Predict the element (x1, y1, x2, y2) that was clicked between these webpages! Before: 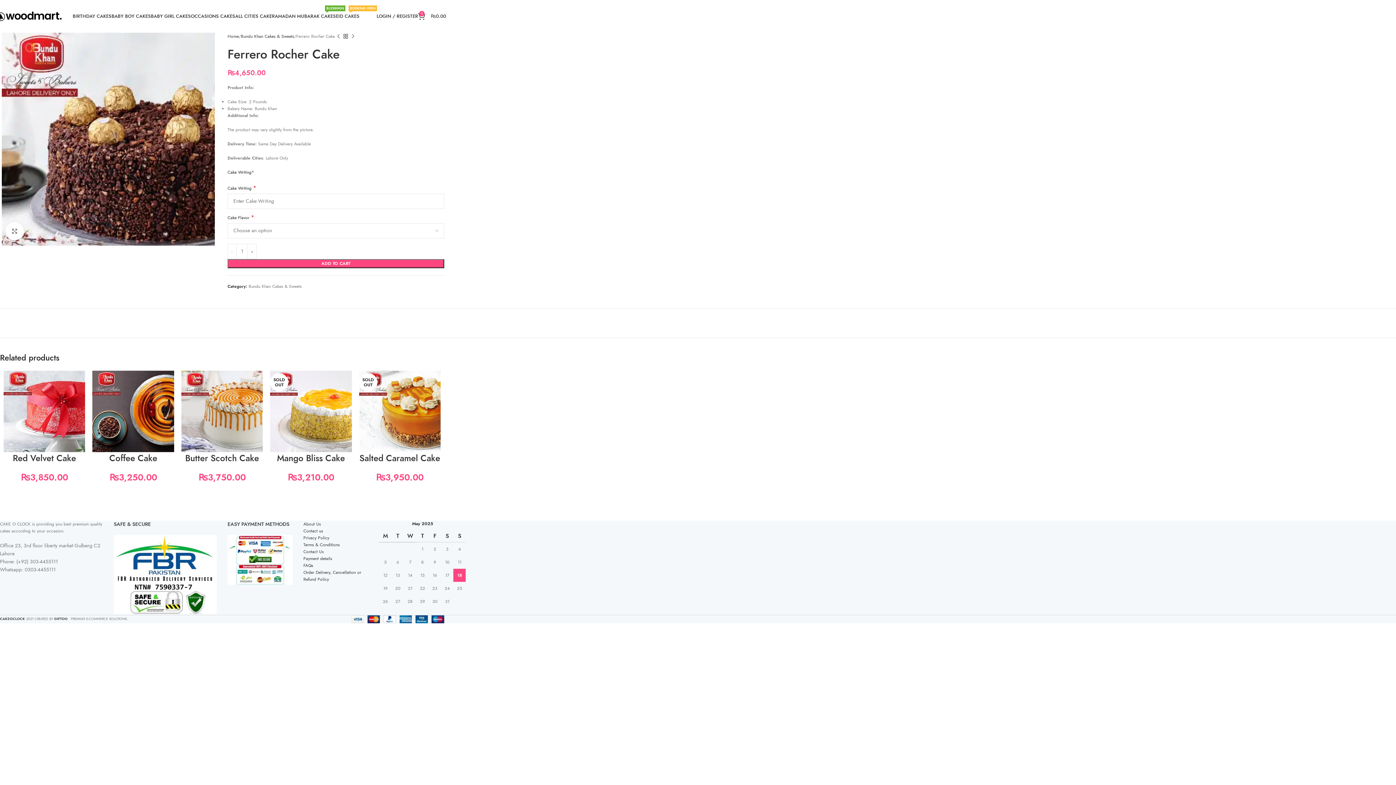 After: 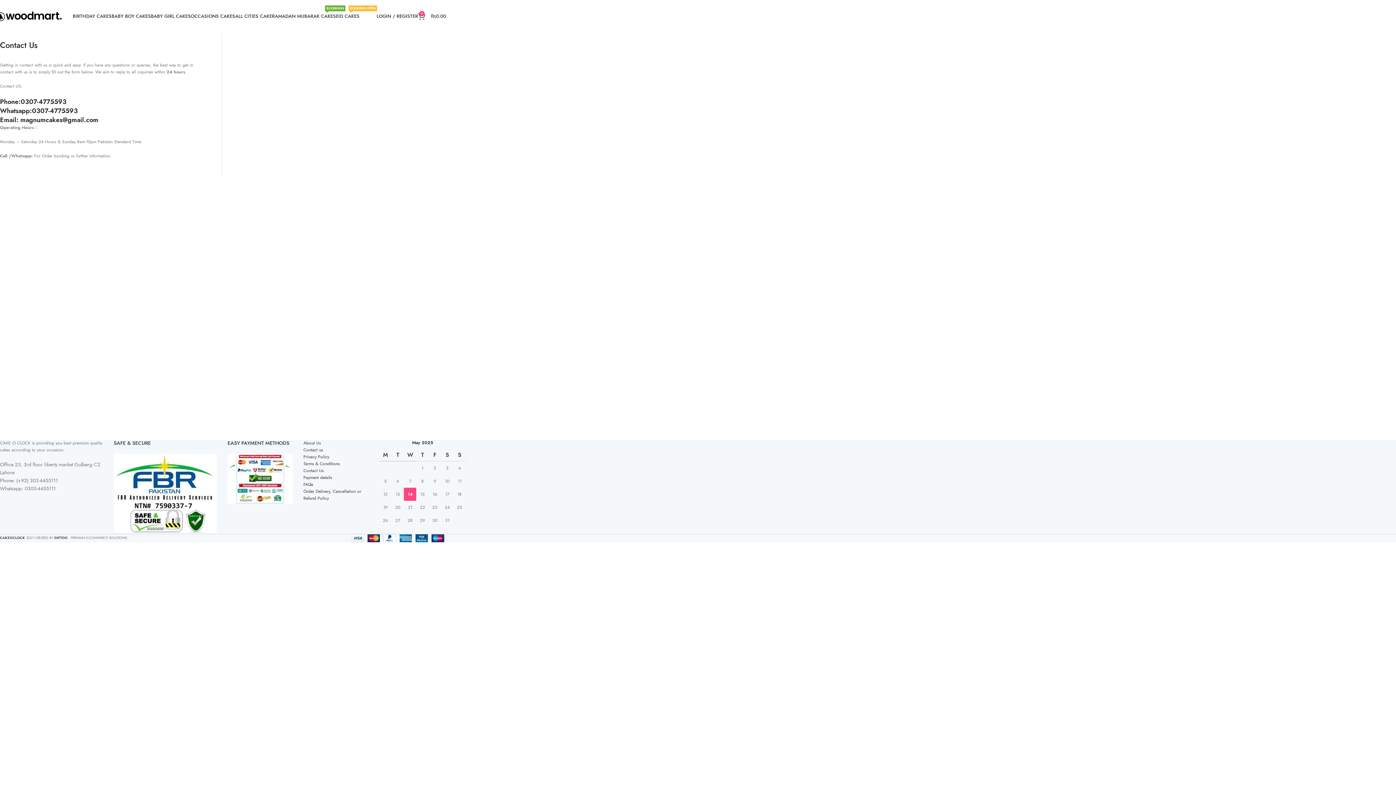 Action: label: Contact us bbox: (303, 528, 323, 534)